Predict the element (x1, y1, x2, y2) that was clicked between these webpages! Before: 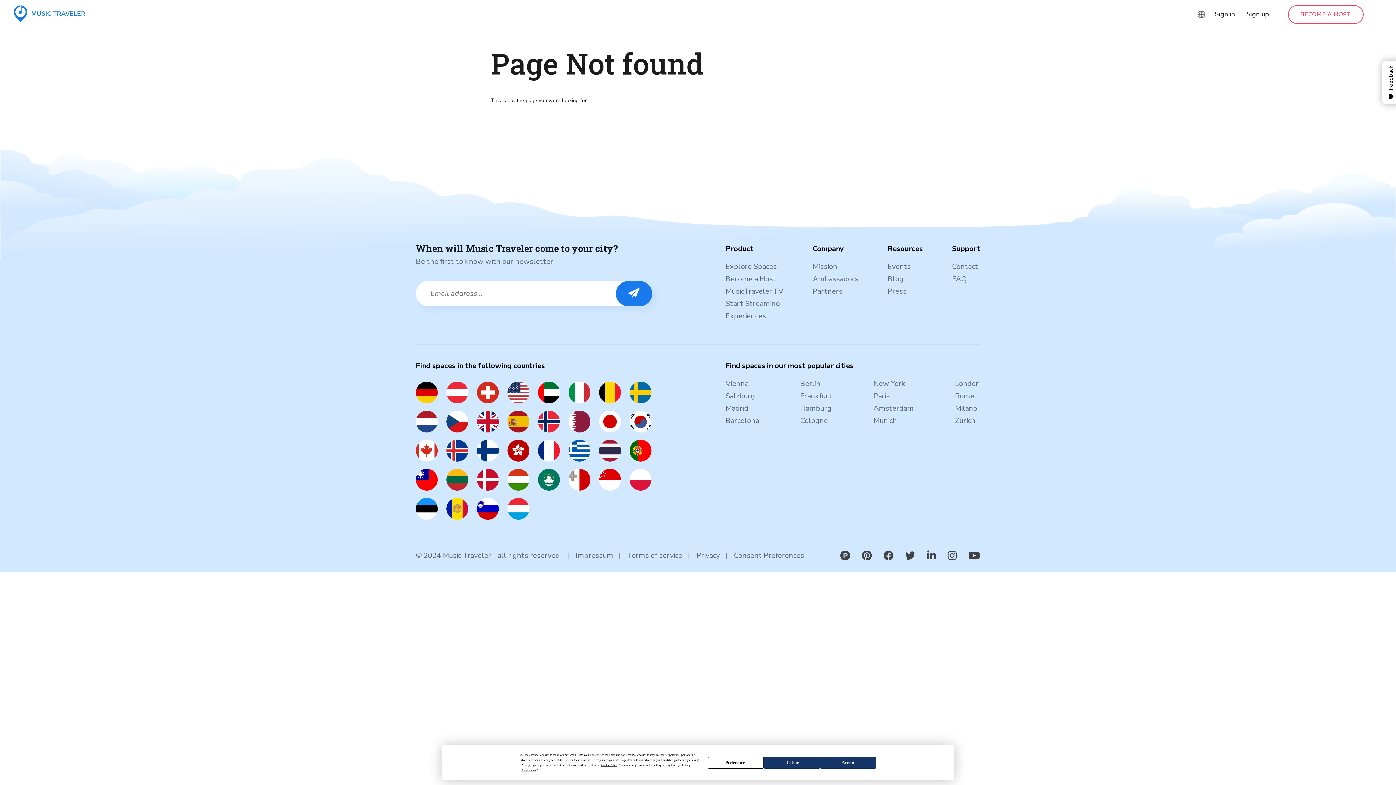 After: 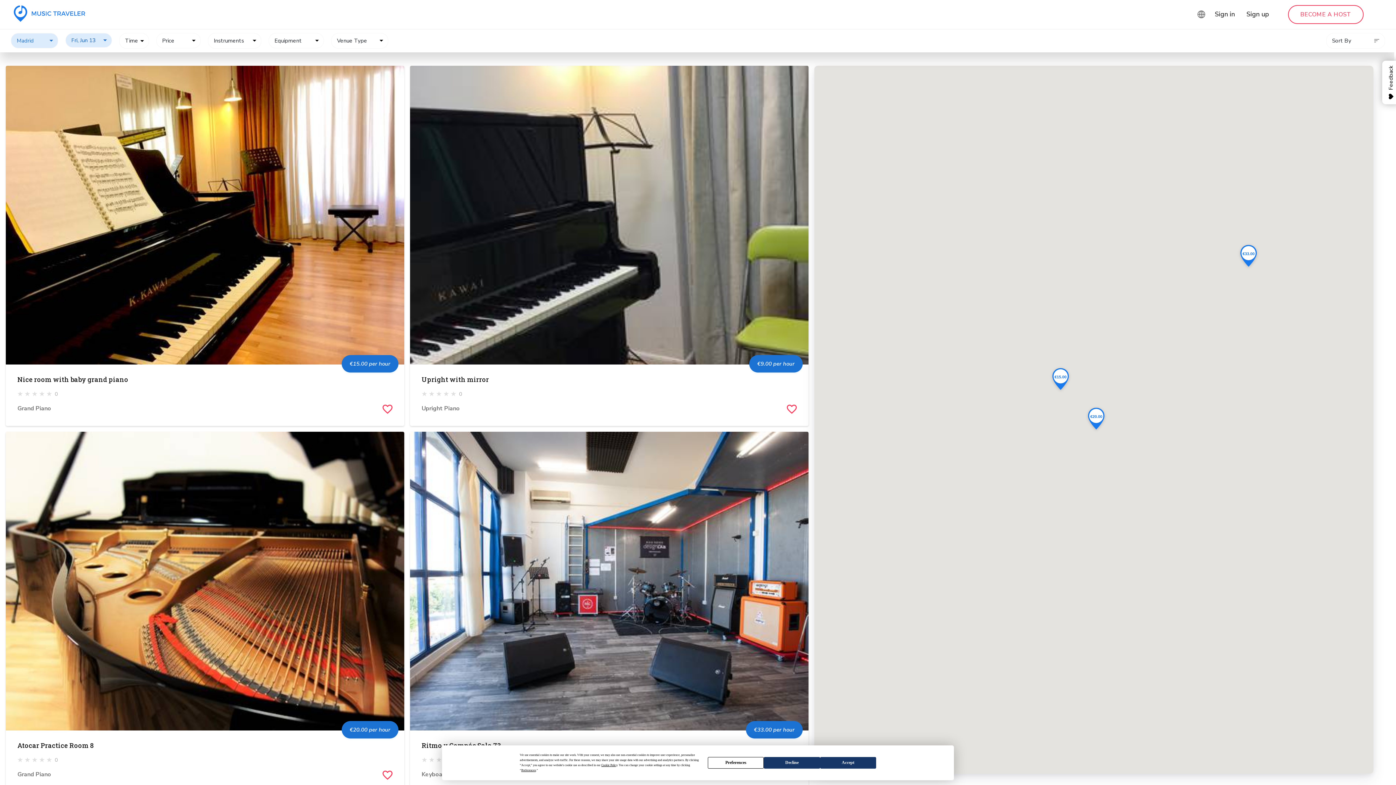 Action: bbox: (725, 403, 748, 413) label: Madrid